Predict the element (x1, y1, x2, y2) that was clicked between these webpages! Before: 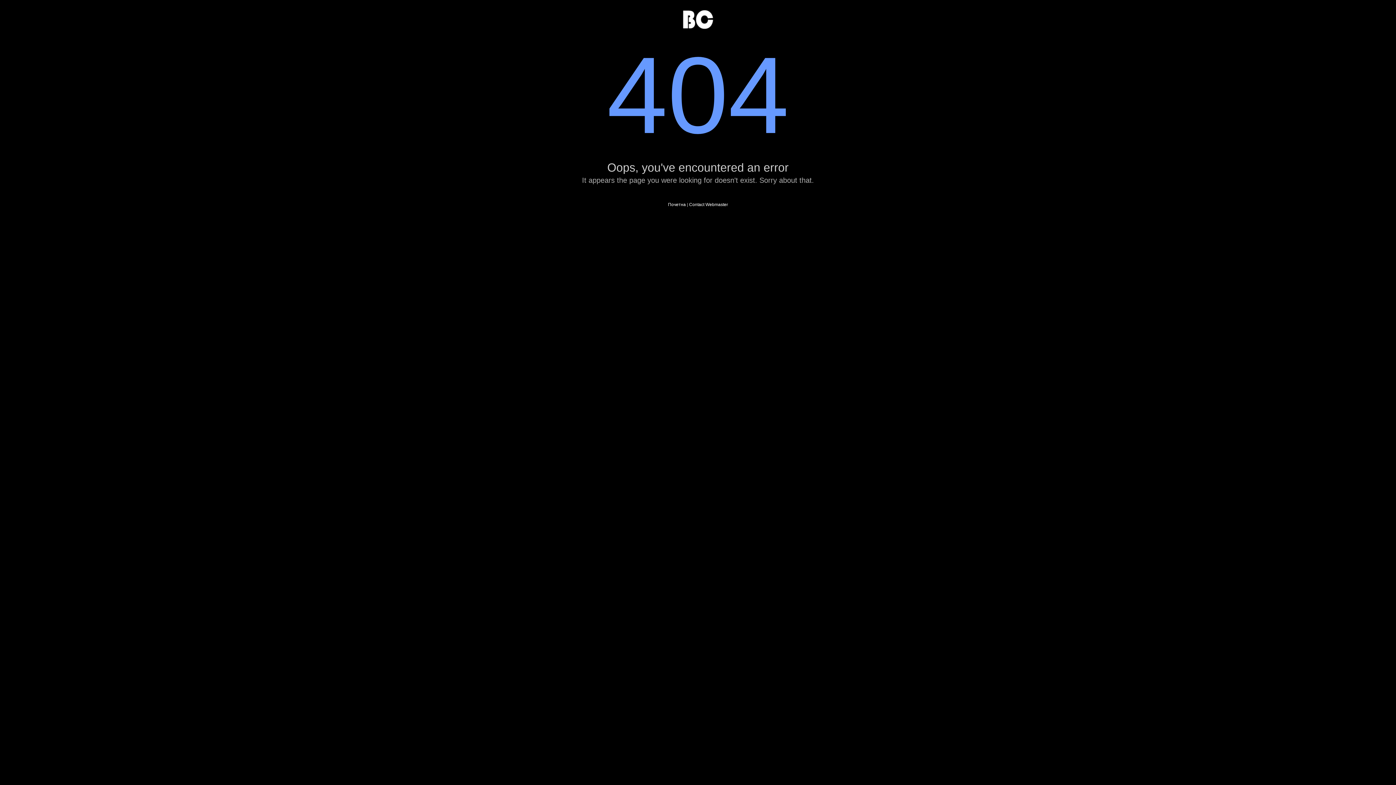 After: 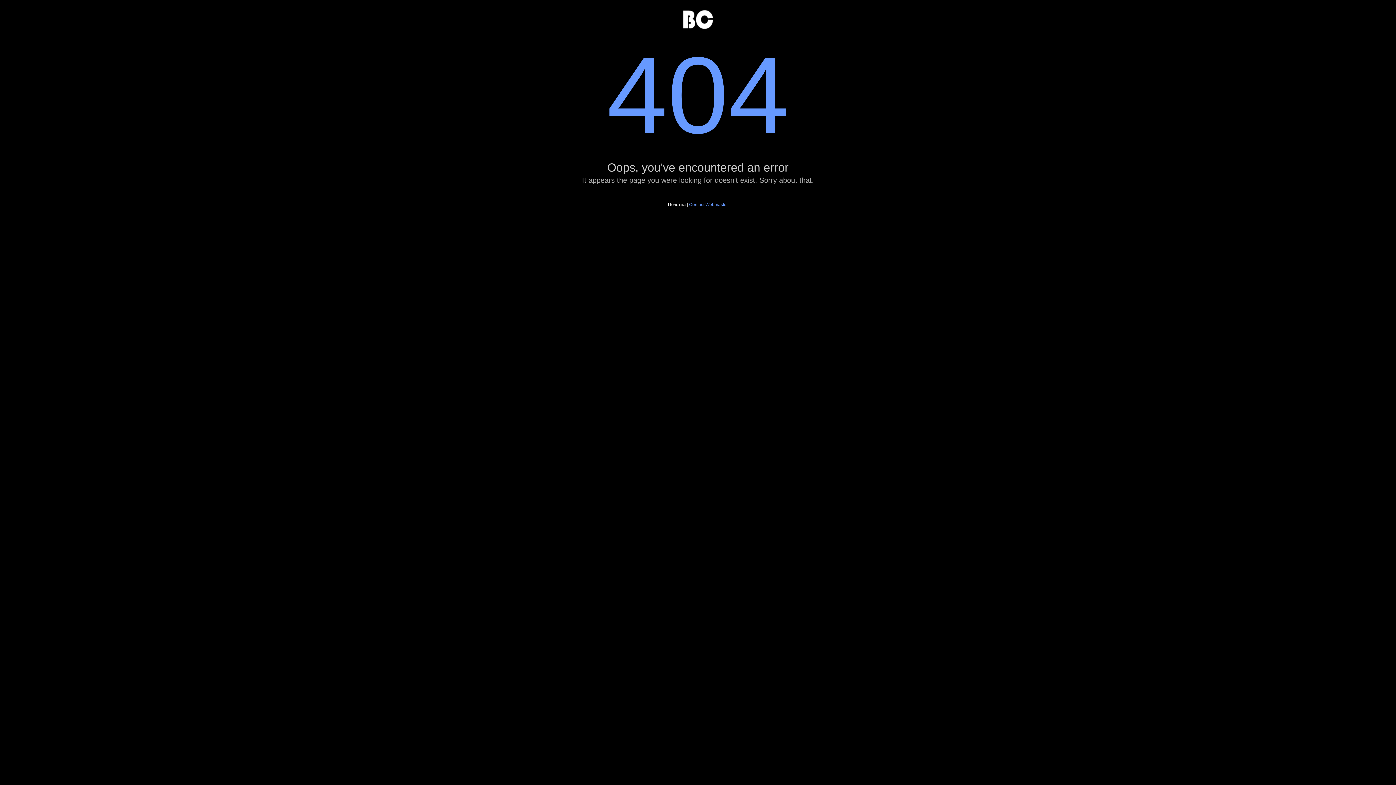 Action: bbox: (689, 202, 728, 207) label: Contact Webmaster